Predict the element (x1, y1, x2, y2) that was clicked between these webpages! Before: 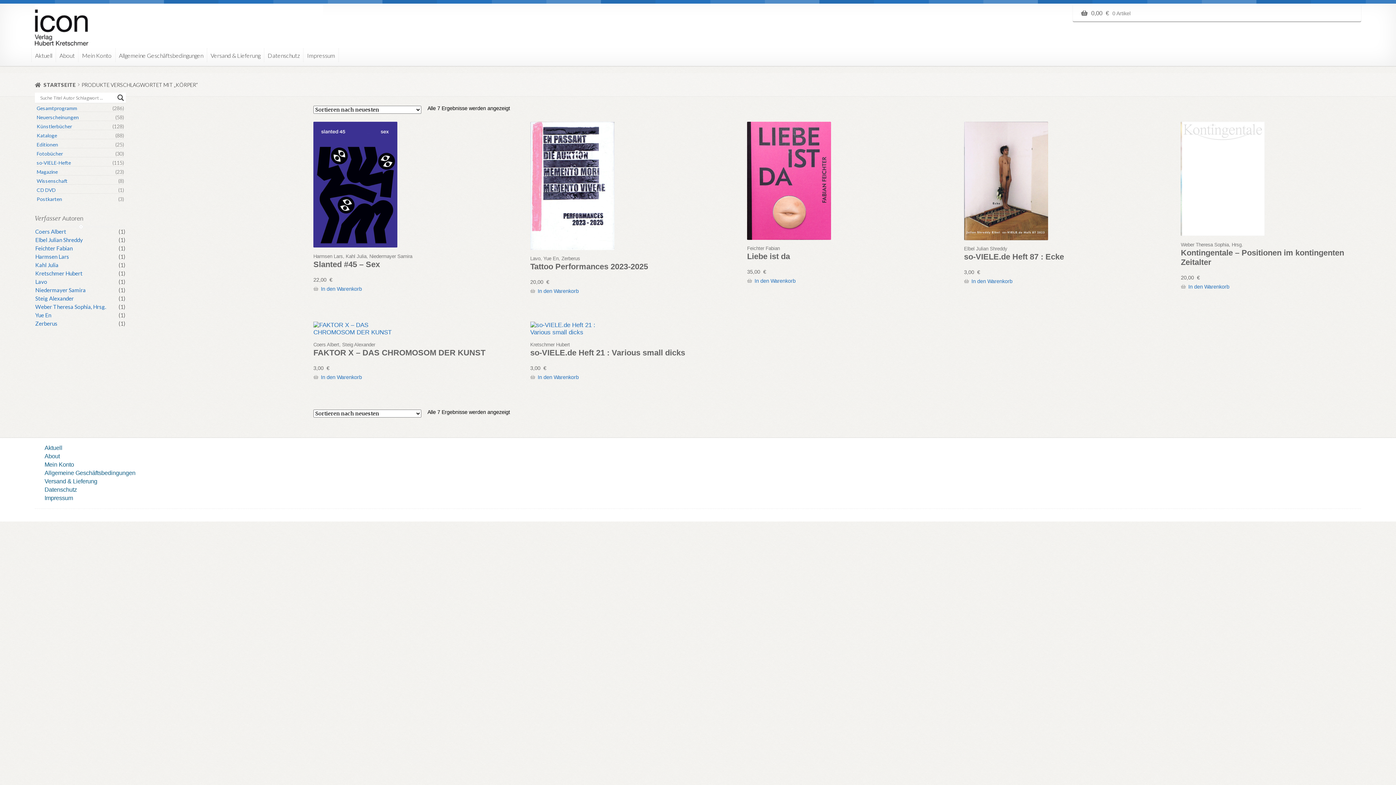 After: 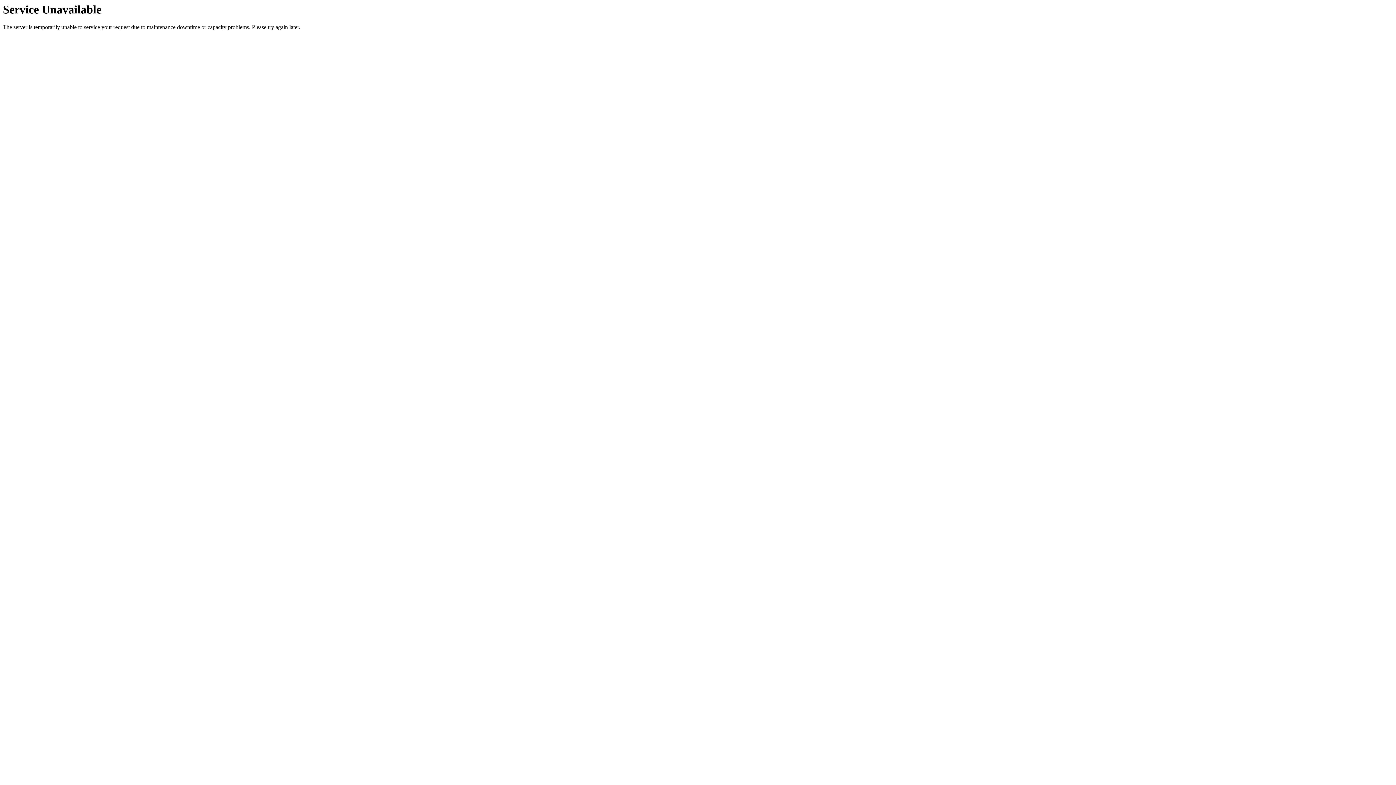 Action: bbox: (44, 444, 62, 451) label: Aktuell